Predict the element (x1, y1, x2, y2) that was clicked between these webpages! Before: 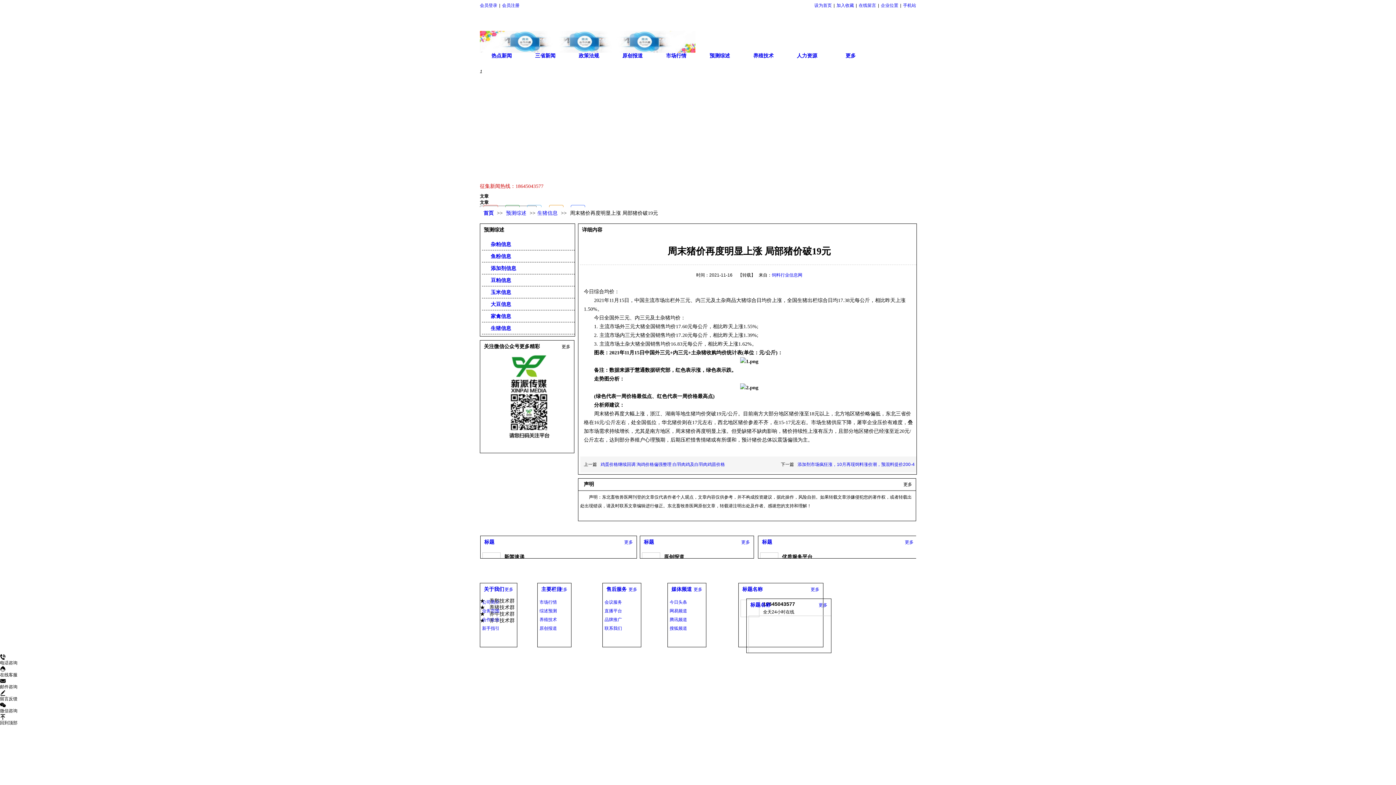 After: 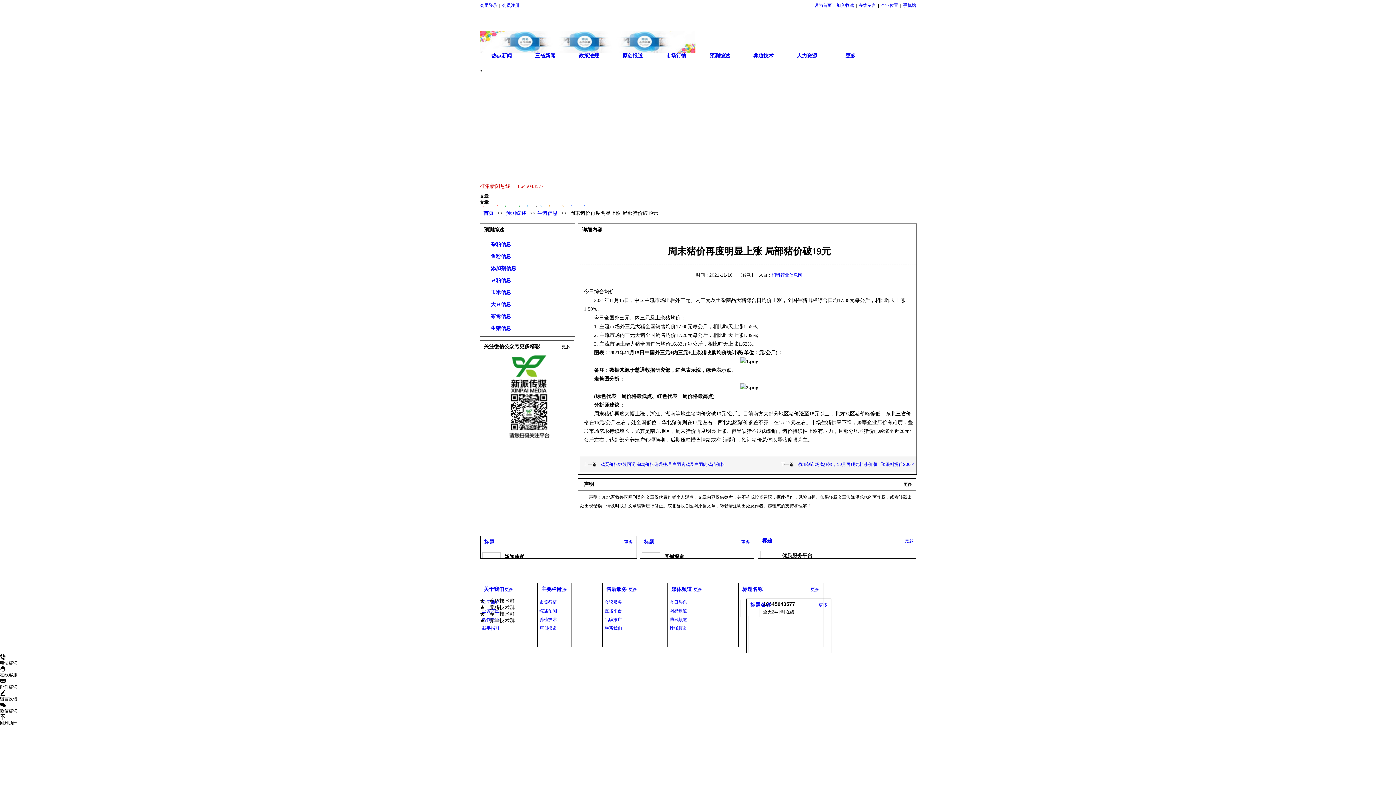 Action: label: 优质服务平台 bbox: (782, 554, 812, 560)